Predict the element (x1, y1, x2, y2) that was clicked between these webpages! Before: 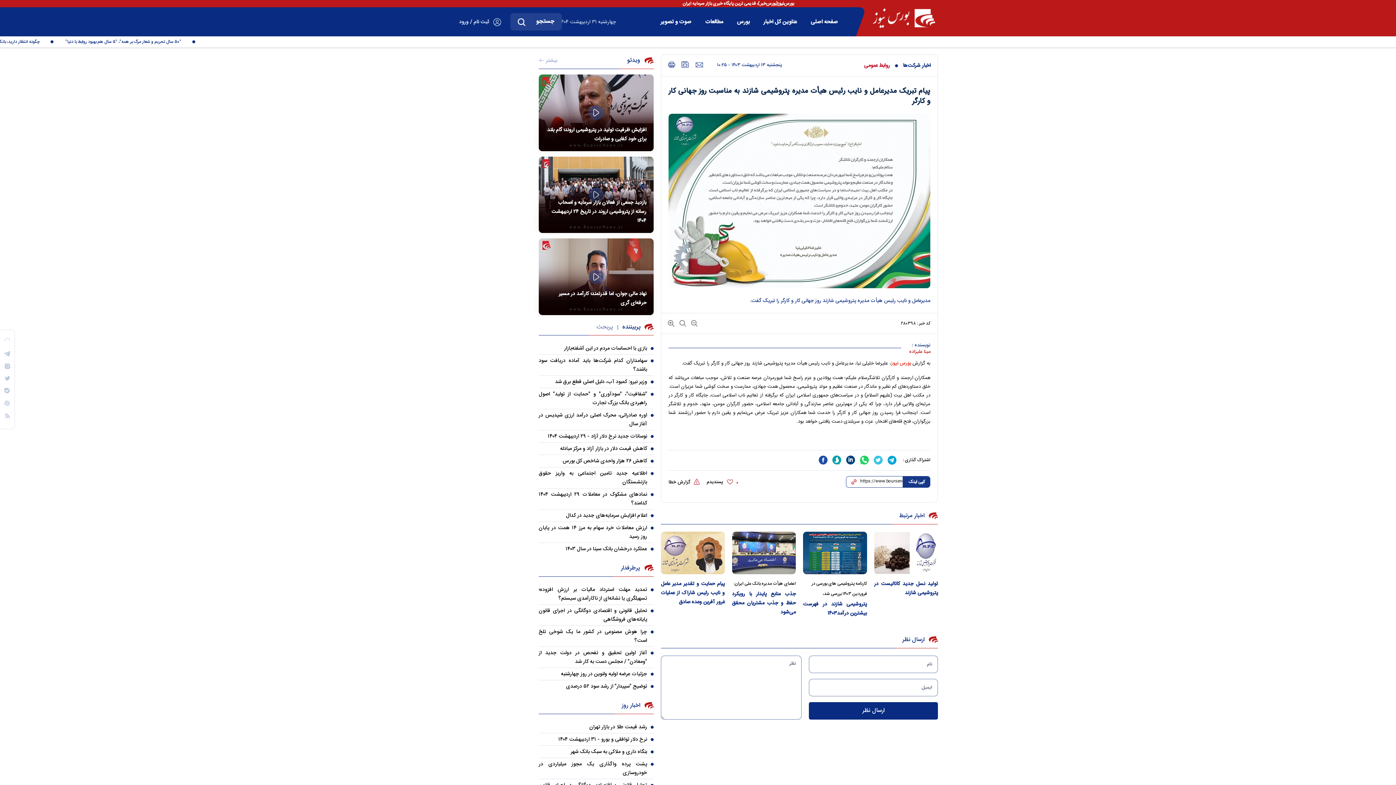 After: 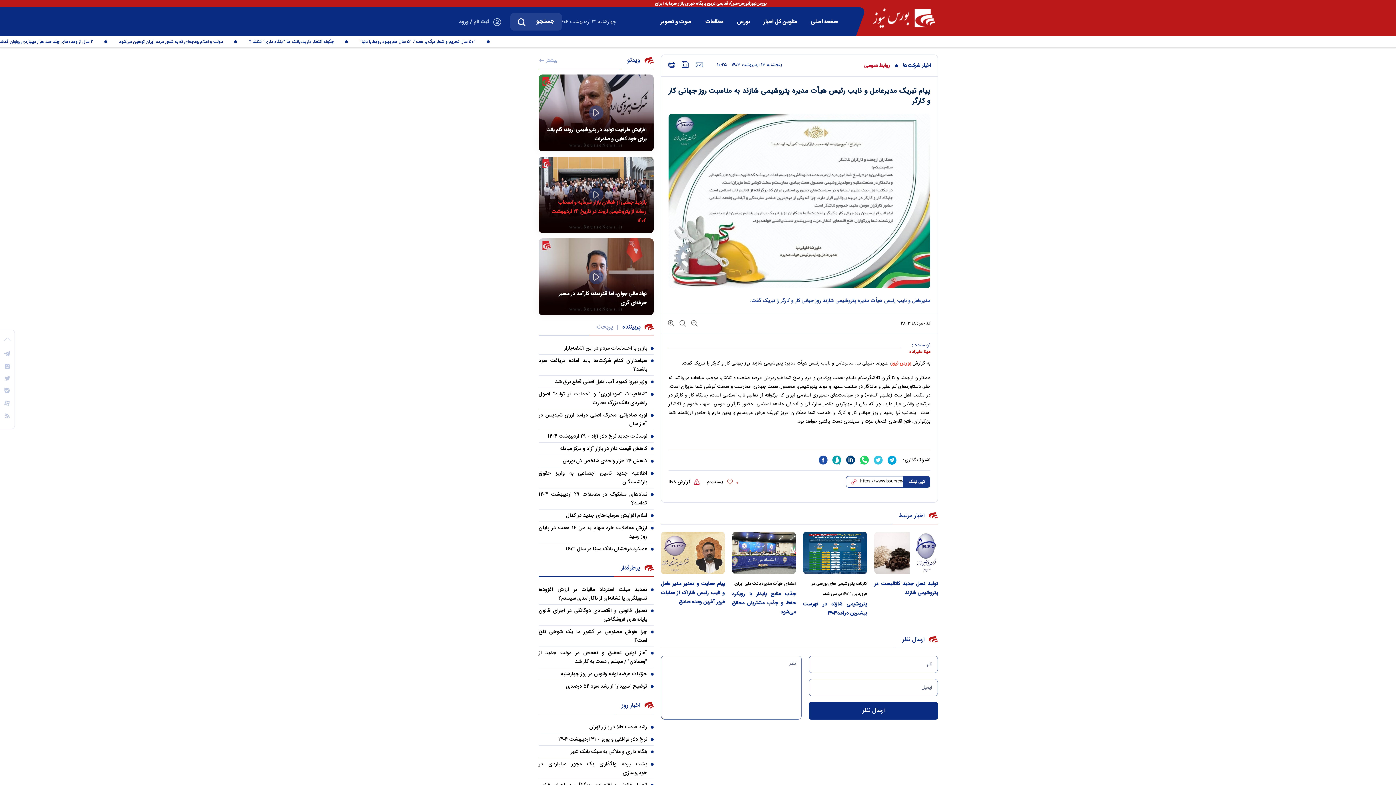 Action: bbox: (546, 198, 646, 225) label: بازدید جمعی از فعالان بازار سرمایه و اصحاب رسانه از پتروشیمی اروند در تاریخ ۲۴ اردیبهشت ۱۴۰۴